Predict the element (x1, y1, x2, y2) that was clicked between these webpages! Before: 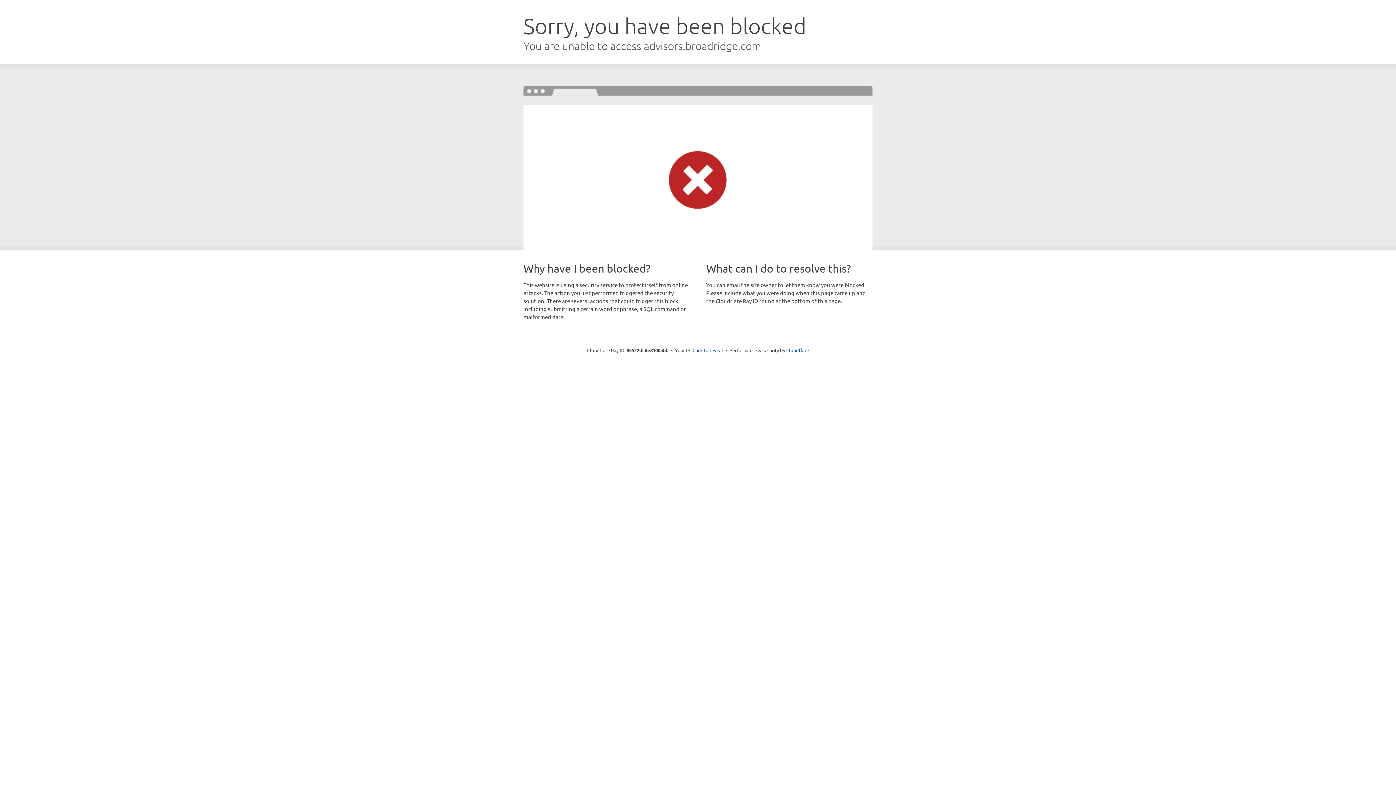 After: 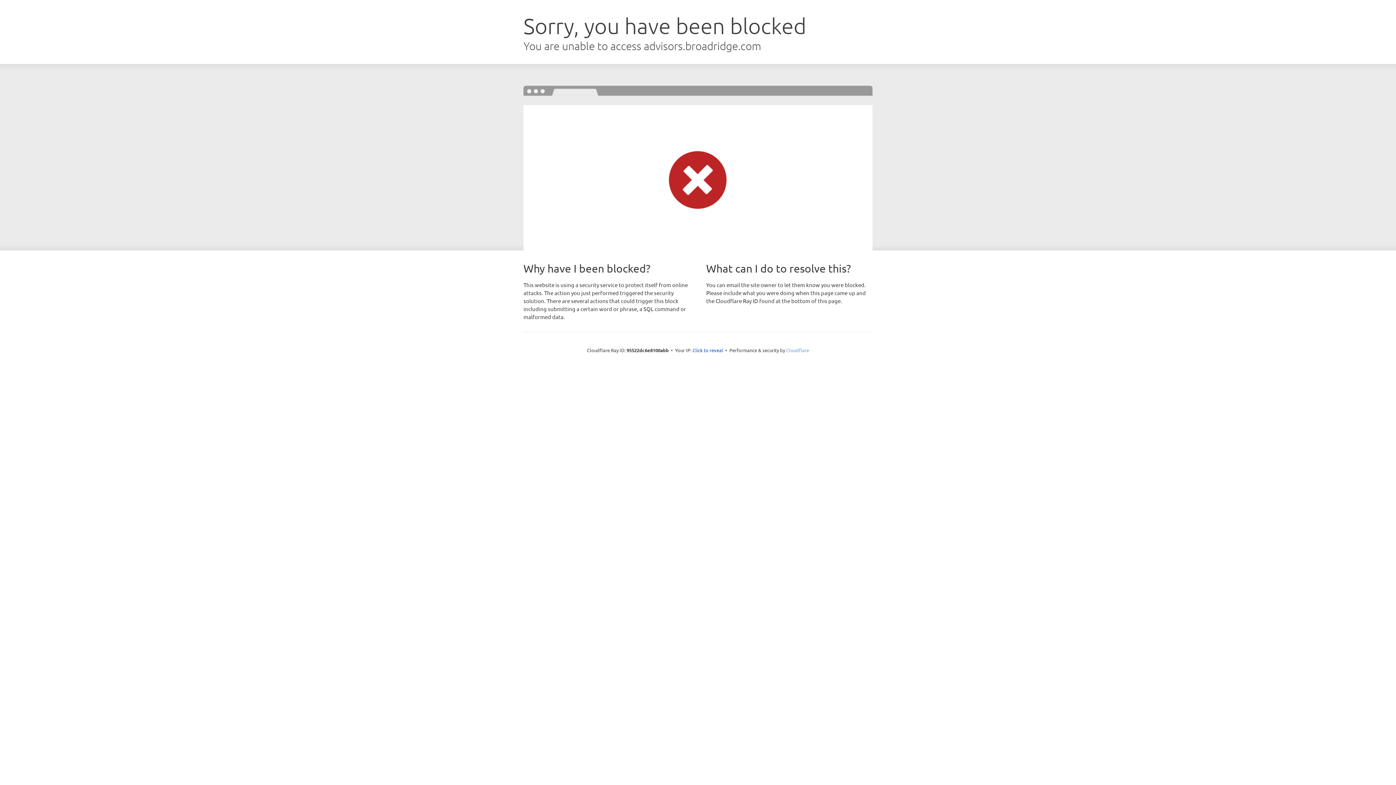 Action: bbox: (786, 347, 809, 353) label: Cloudflare